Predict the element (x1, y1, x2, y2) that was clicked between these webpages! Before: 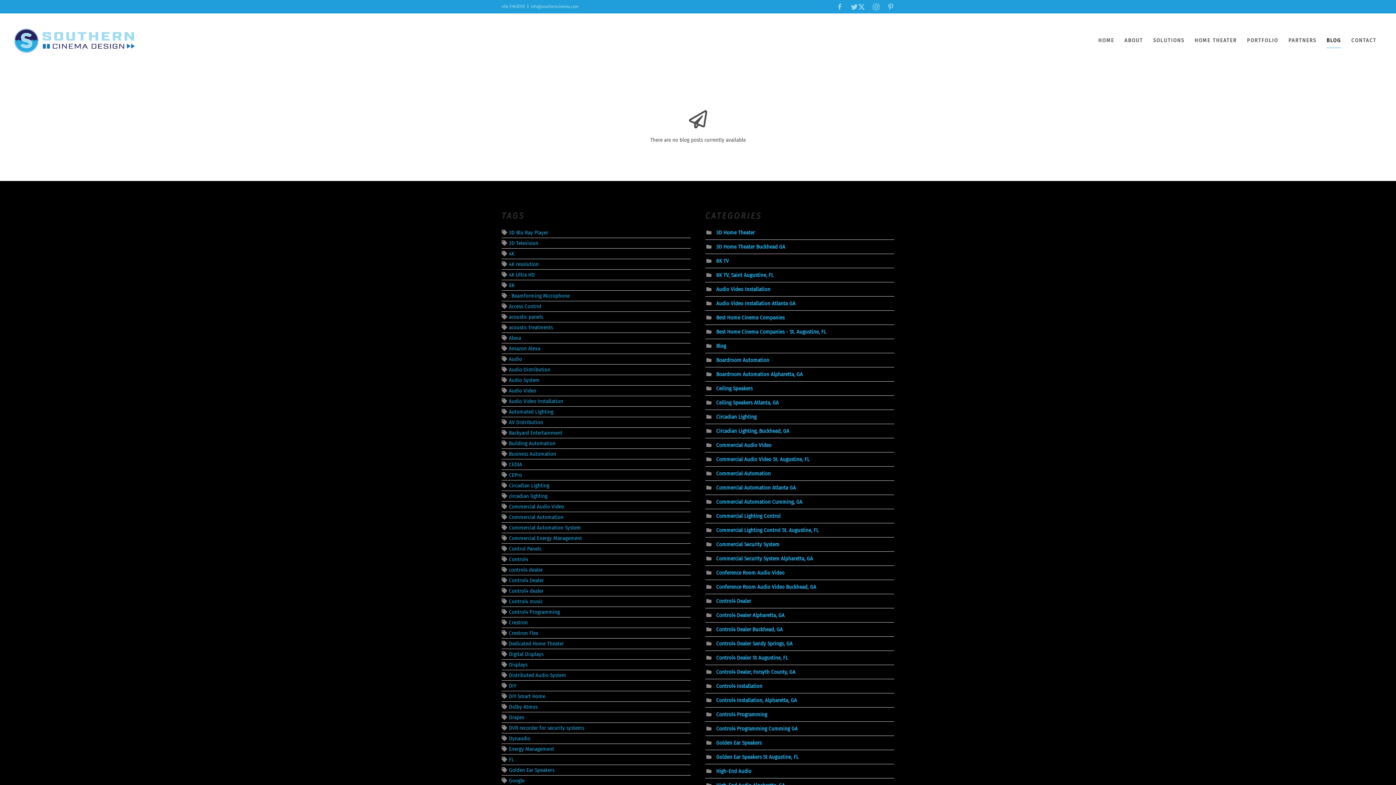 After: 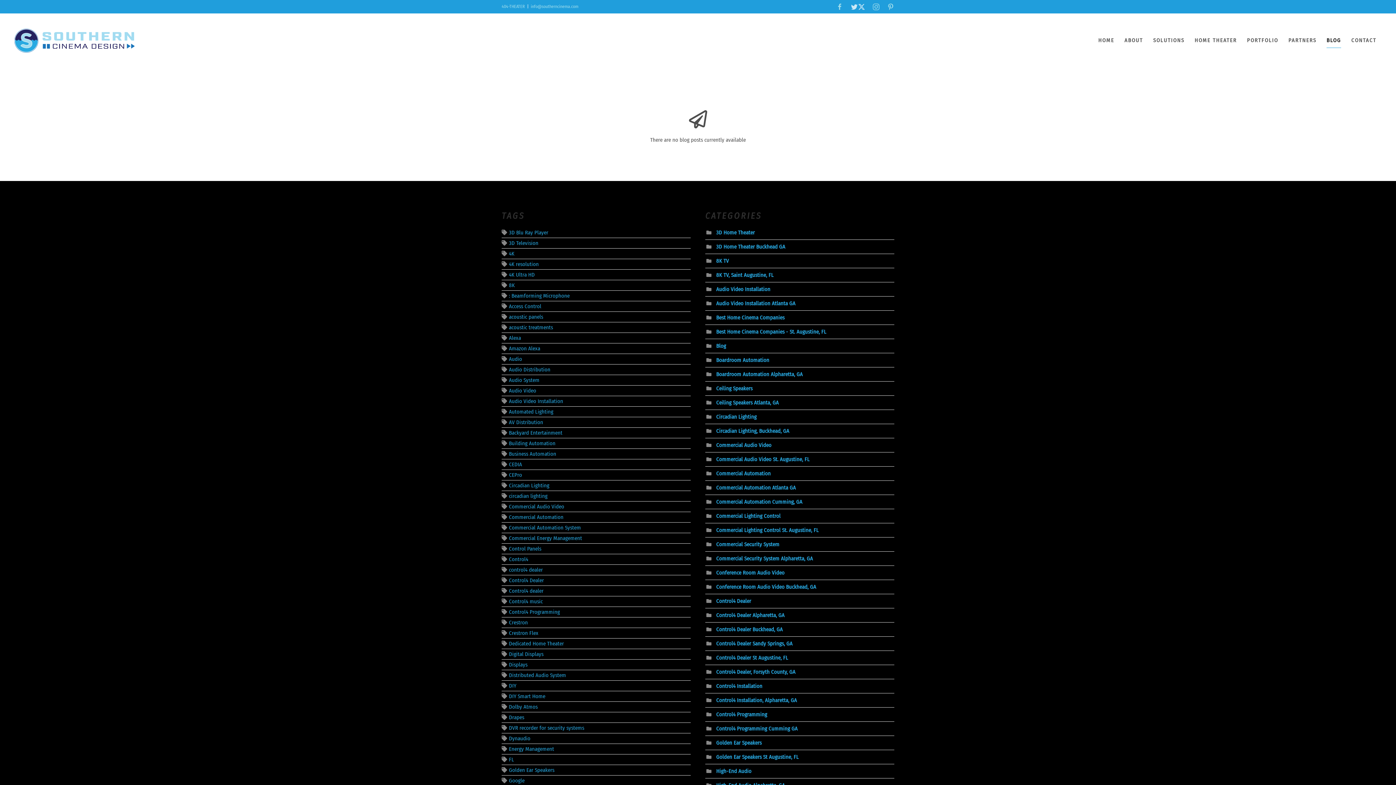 Action: bbox: (850, 3, 865, 10)